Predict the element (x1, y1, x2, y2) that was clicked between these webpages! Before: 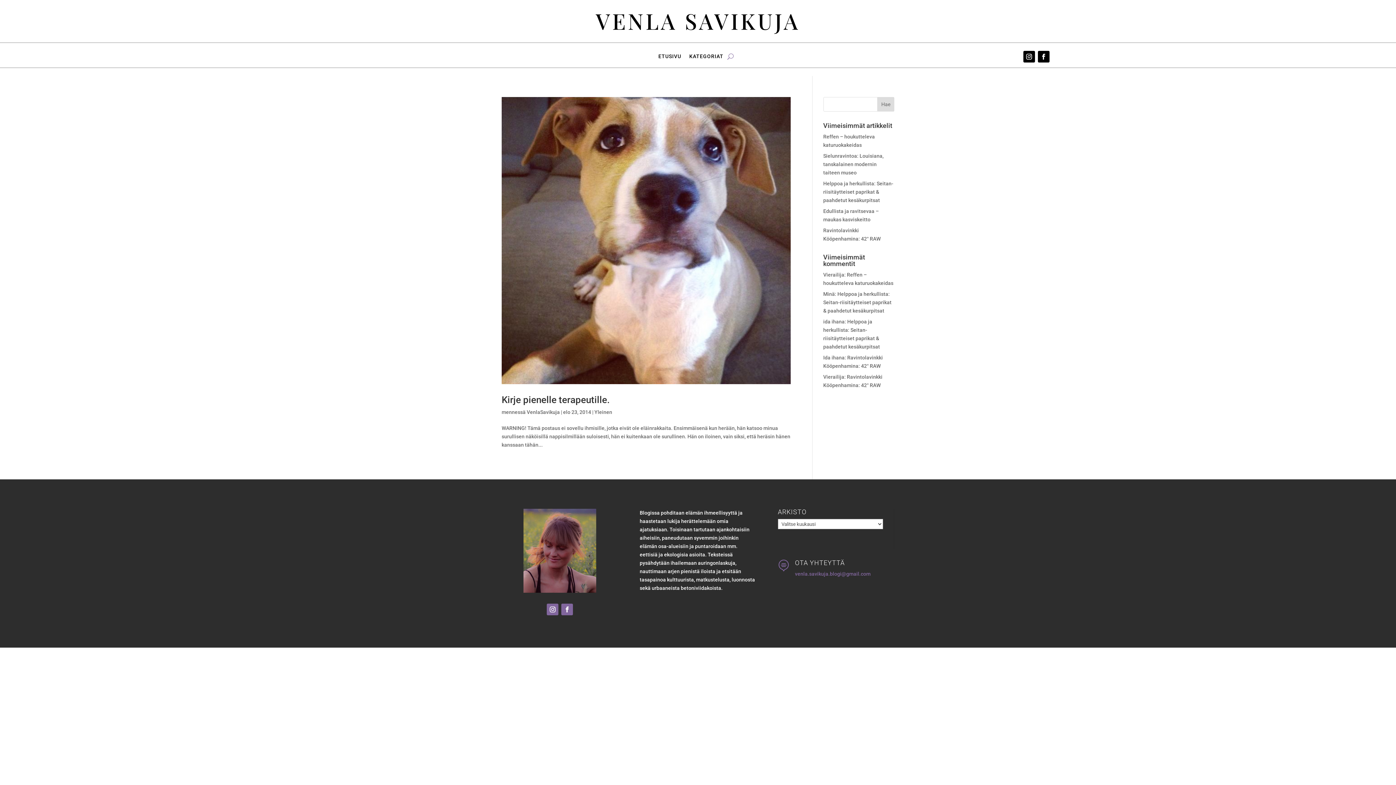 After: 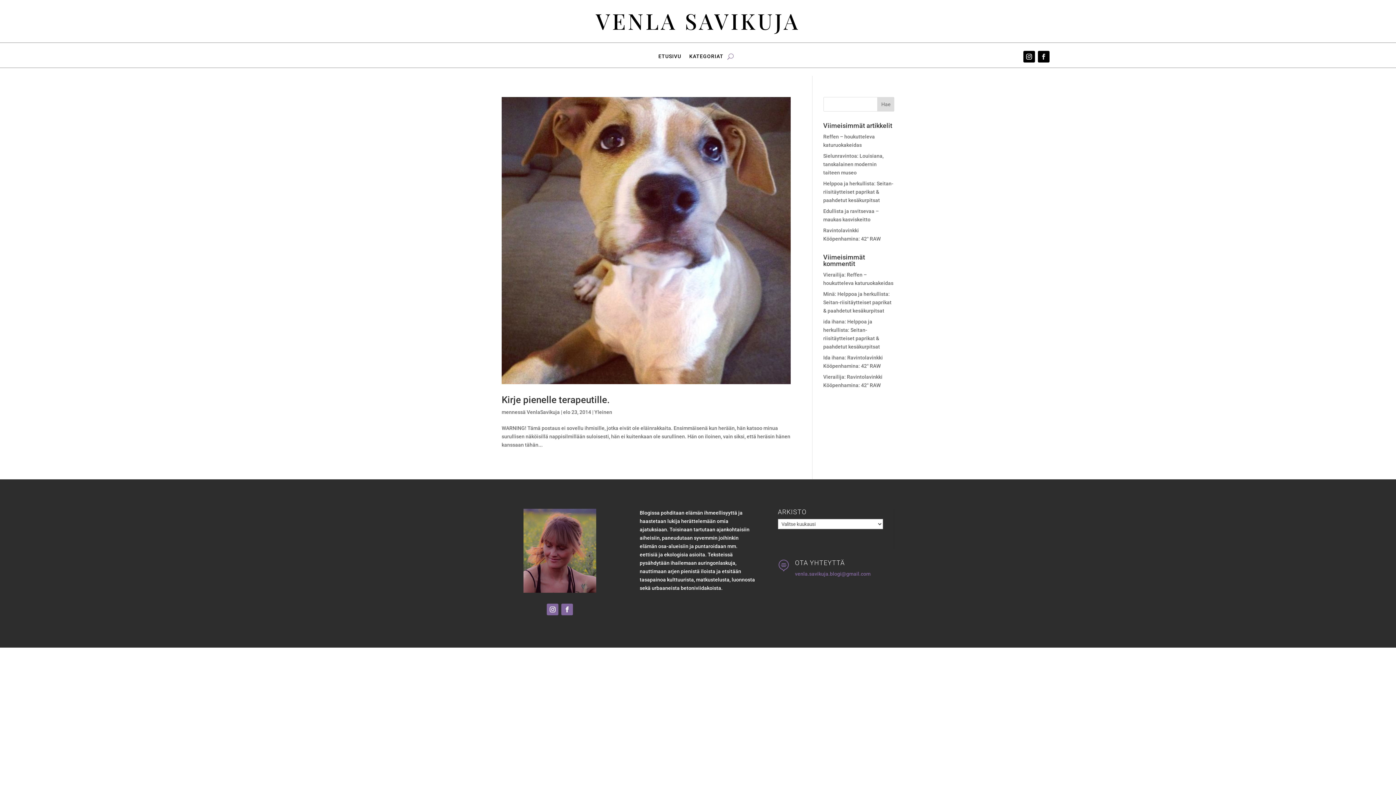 Action: bbox: (1038, 50, 1049, 62)